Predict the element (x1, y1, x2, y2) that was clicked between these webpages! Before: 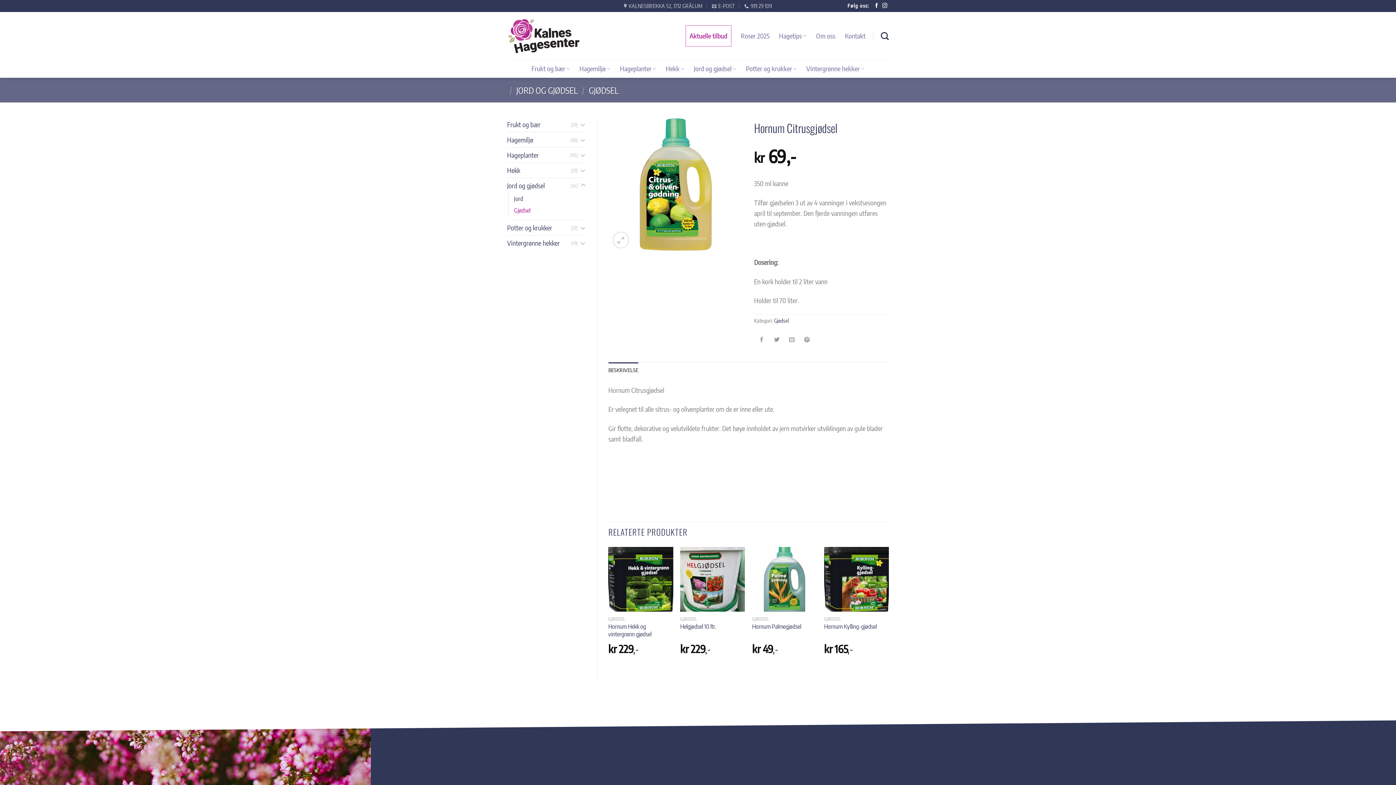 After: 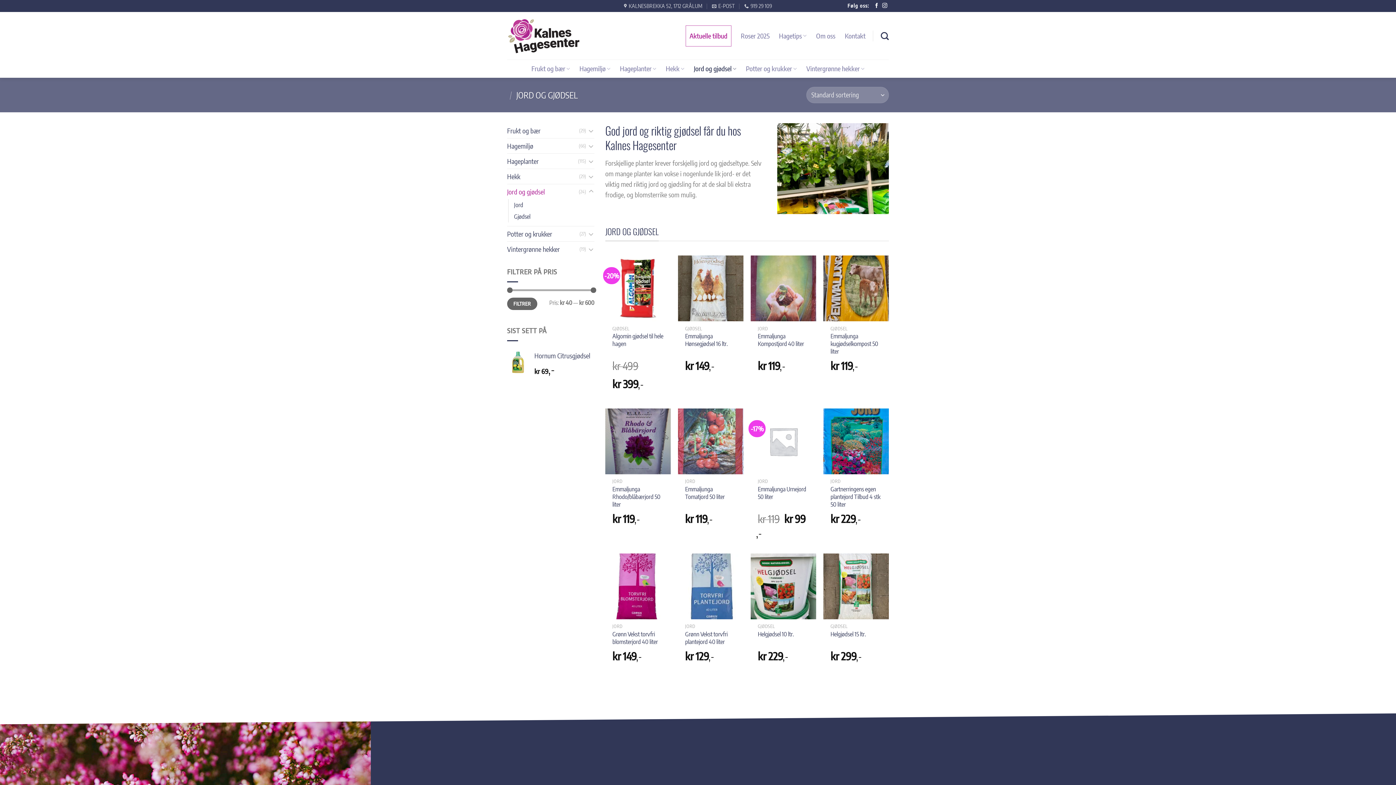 Action: label: Jord og gjødsel bbox: (694, 59, 736, 77)